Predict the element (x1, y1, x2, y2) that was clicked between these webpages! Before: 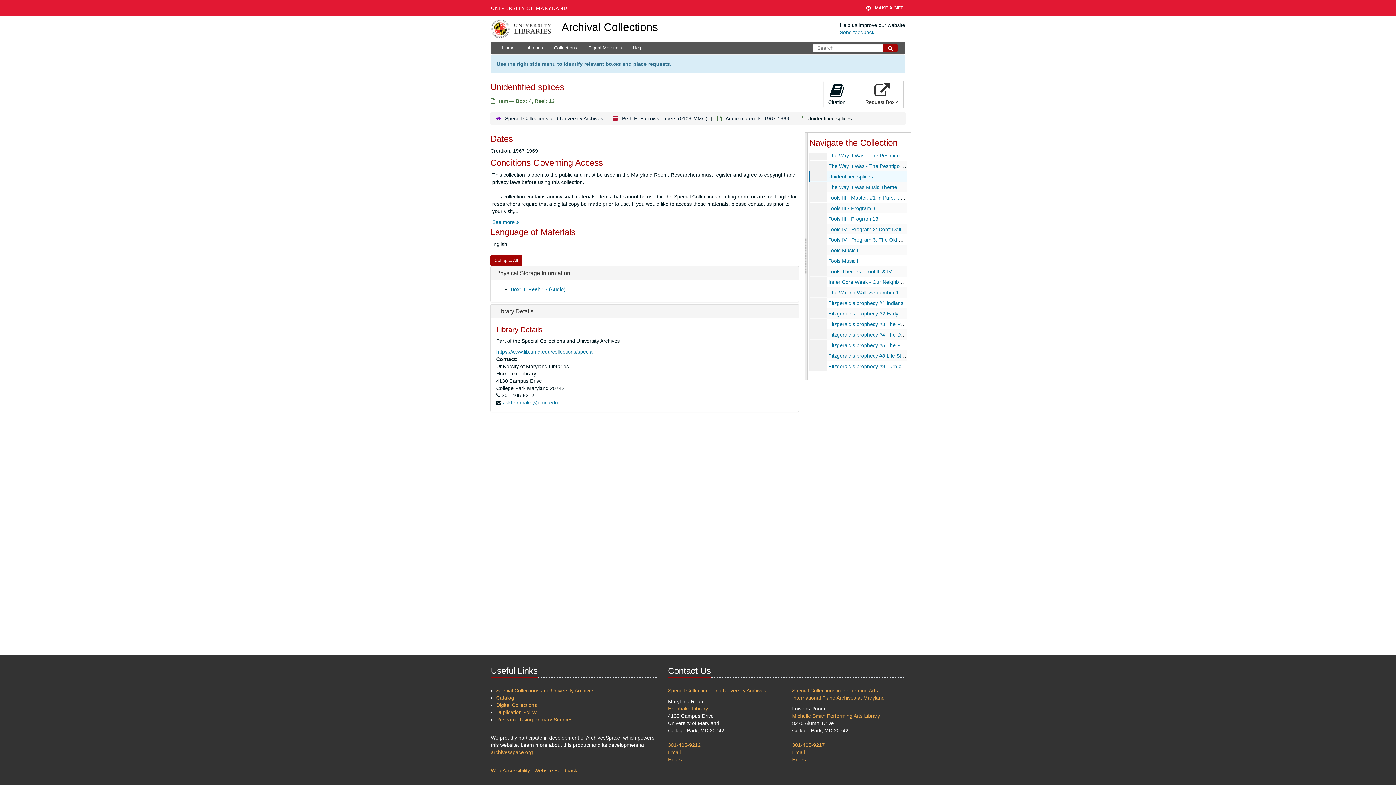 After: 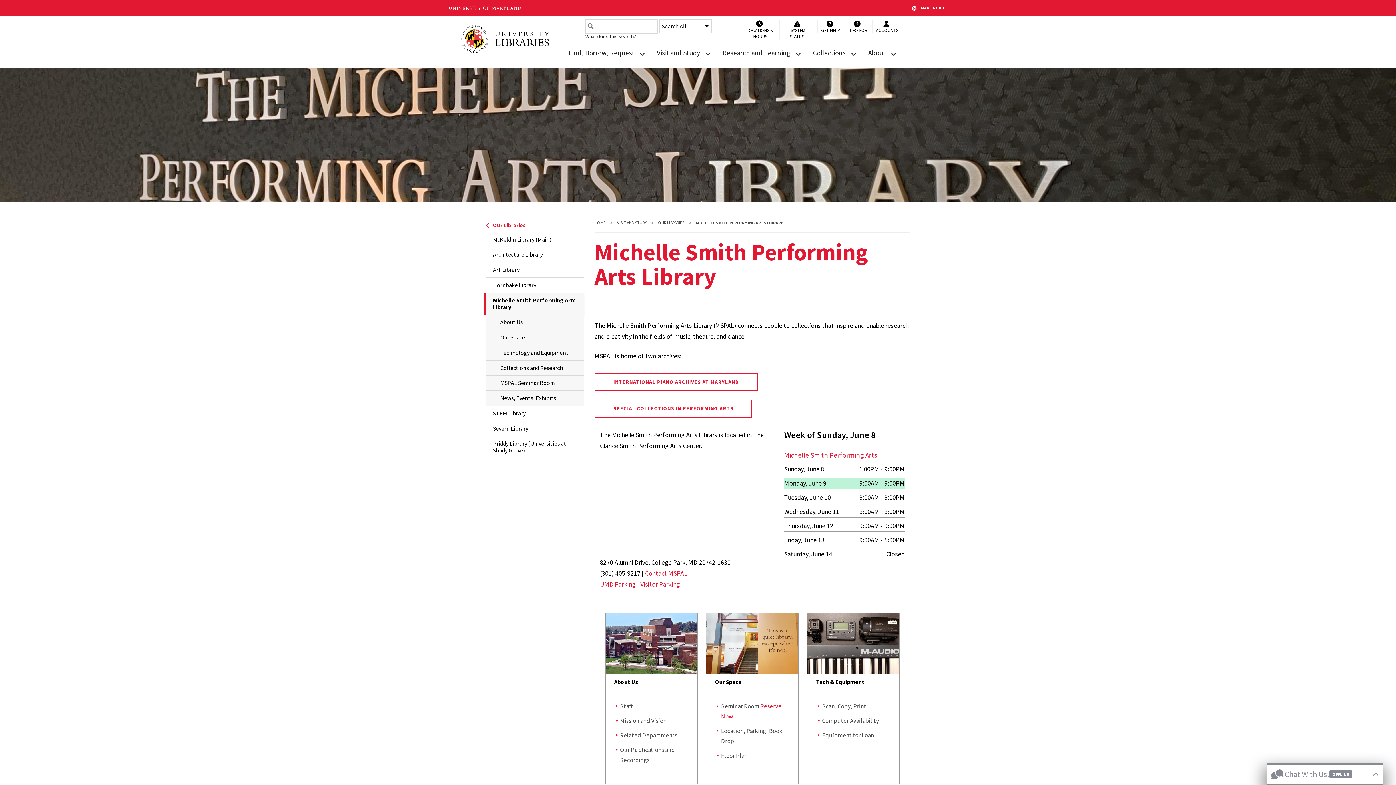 Action: bbox: (792, 713, 880, 719) label: Michelle Smith Performing Arts Library